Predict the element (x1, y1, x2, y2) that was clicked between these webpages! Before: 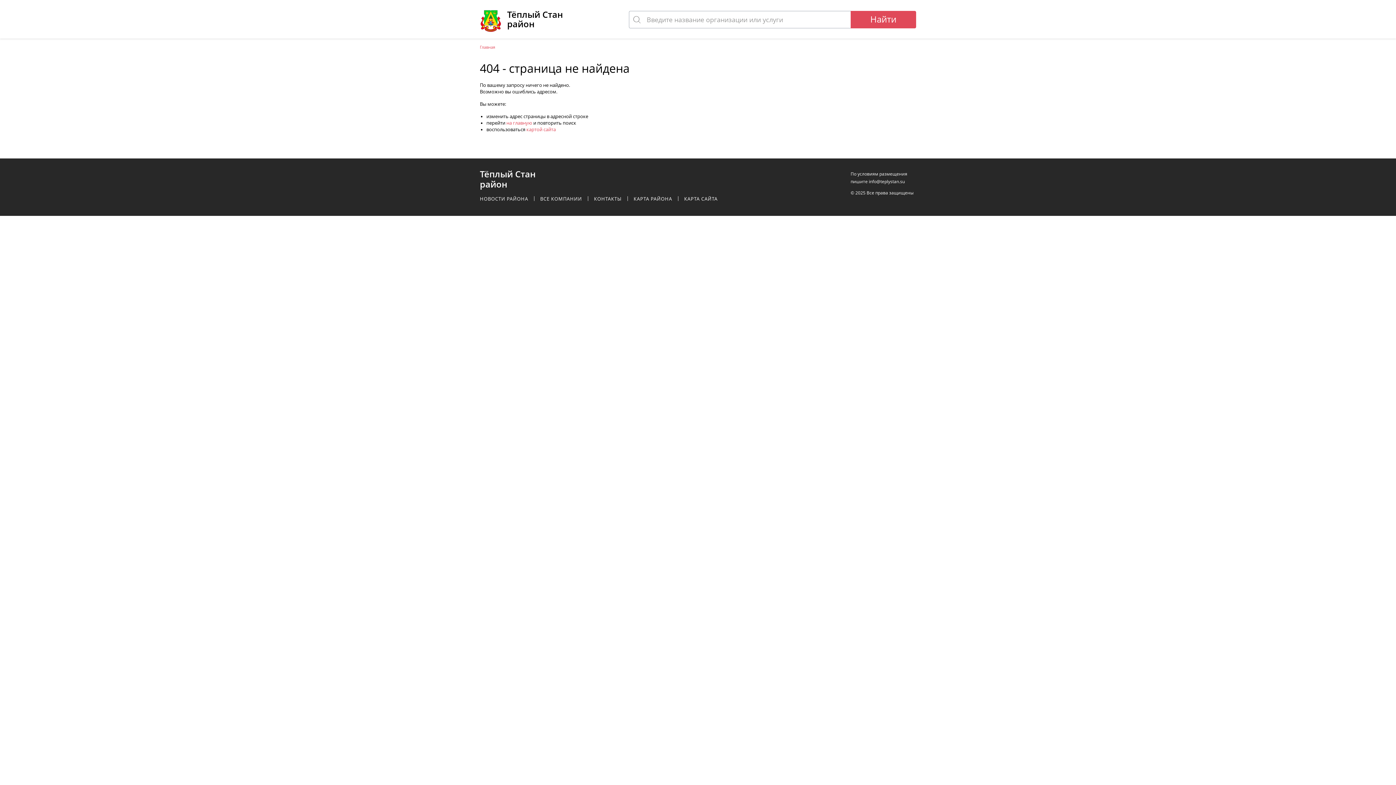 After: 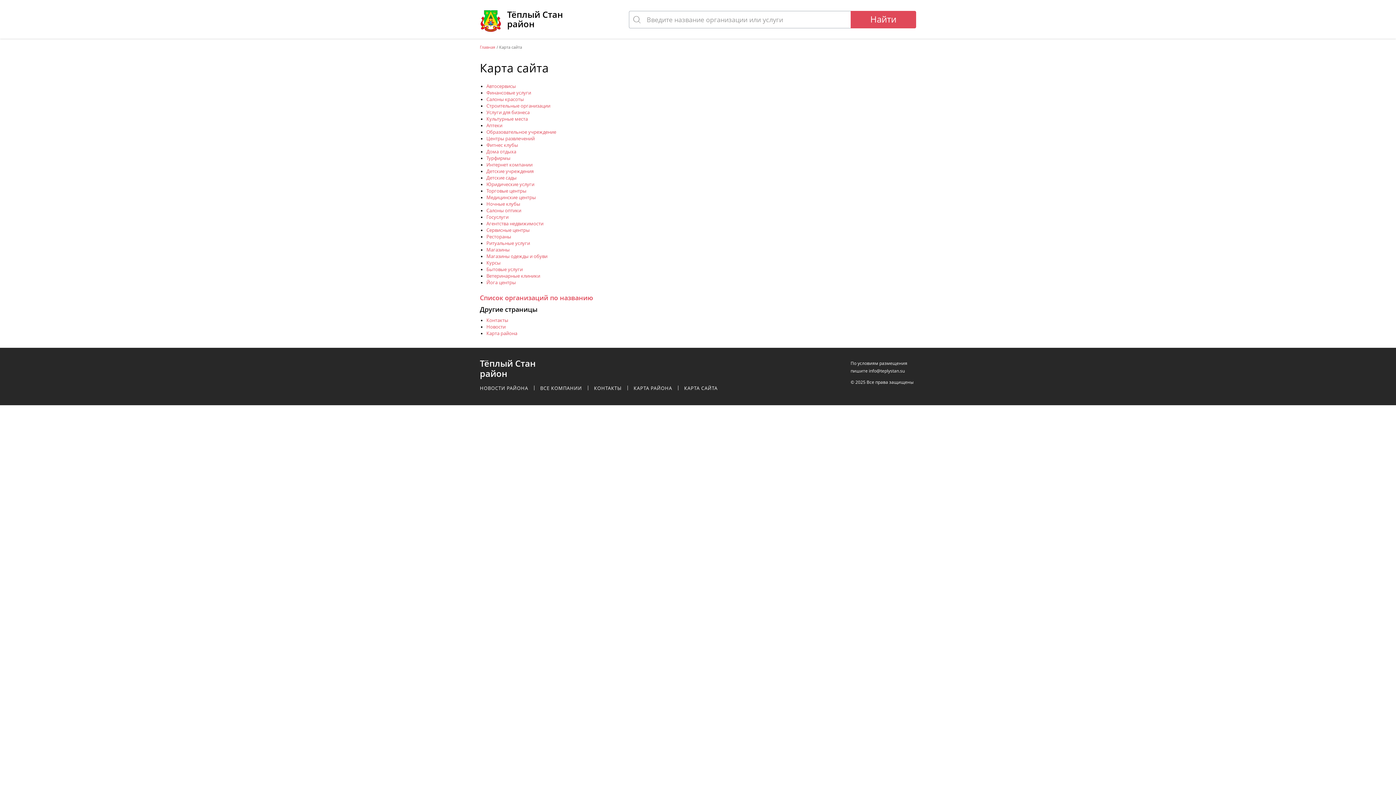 Action: label: картой сайта bbox: (526, 126, 556, 132)